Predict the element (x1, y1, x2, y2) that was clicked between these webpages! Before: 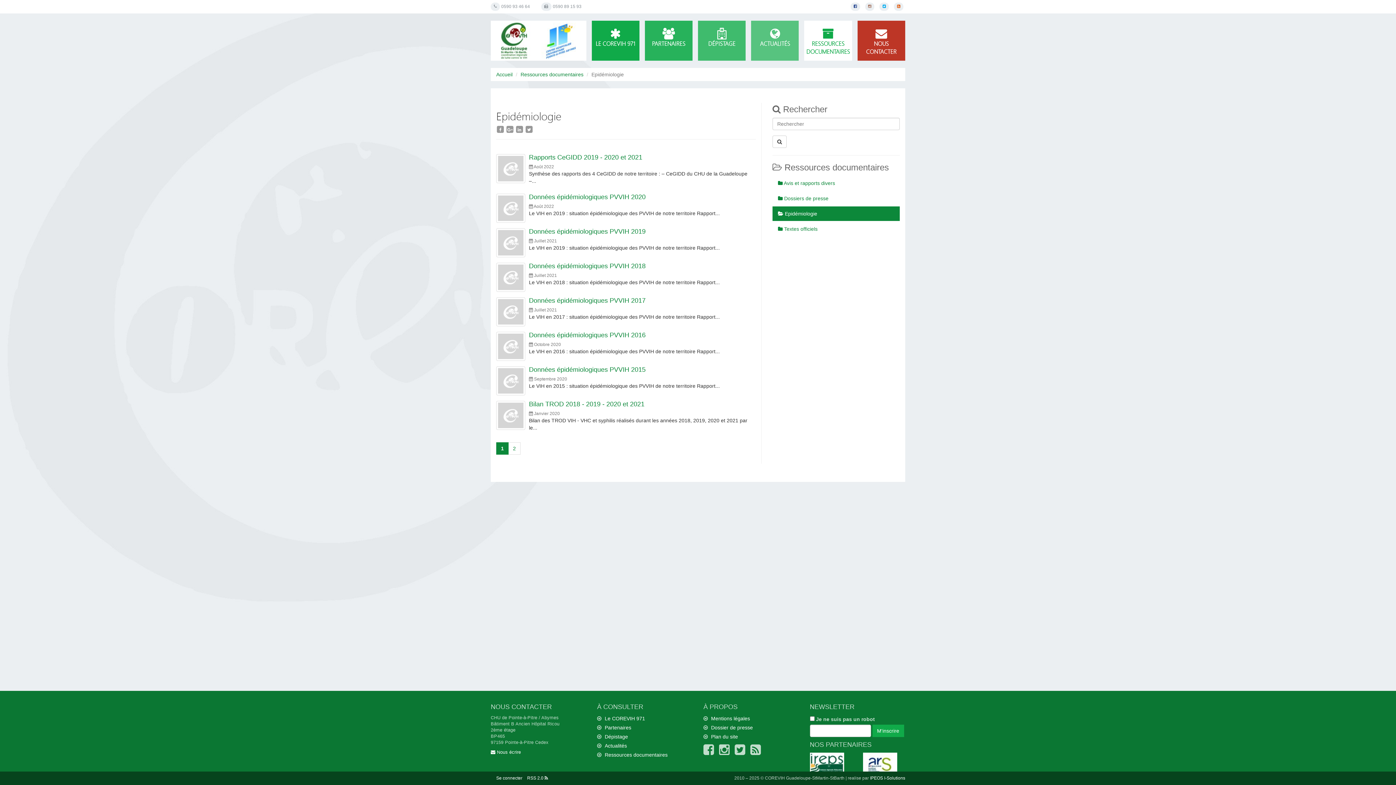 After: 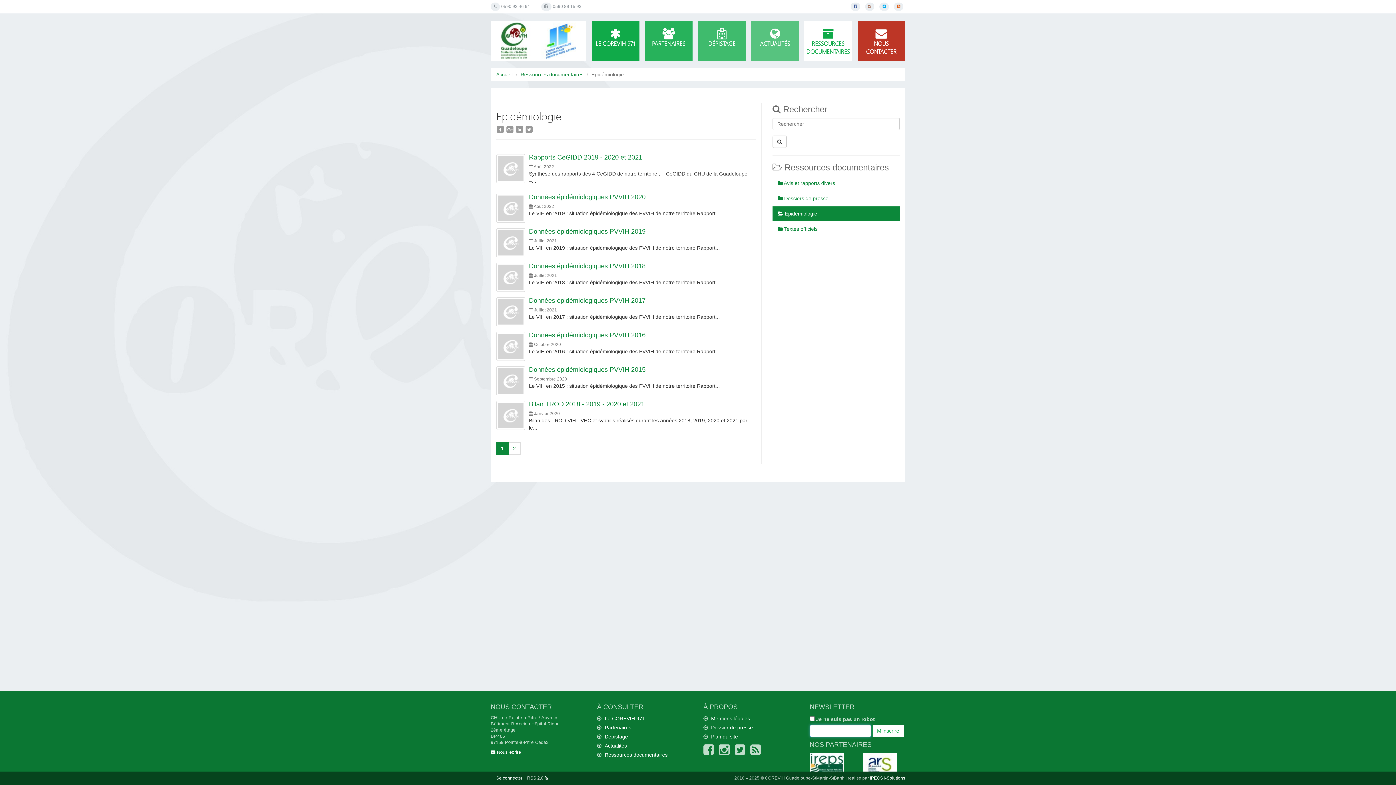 Action: bbox: (872, 725, 904, 737) label: M'inscrire